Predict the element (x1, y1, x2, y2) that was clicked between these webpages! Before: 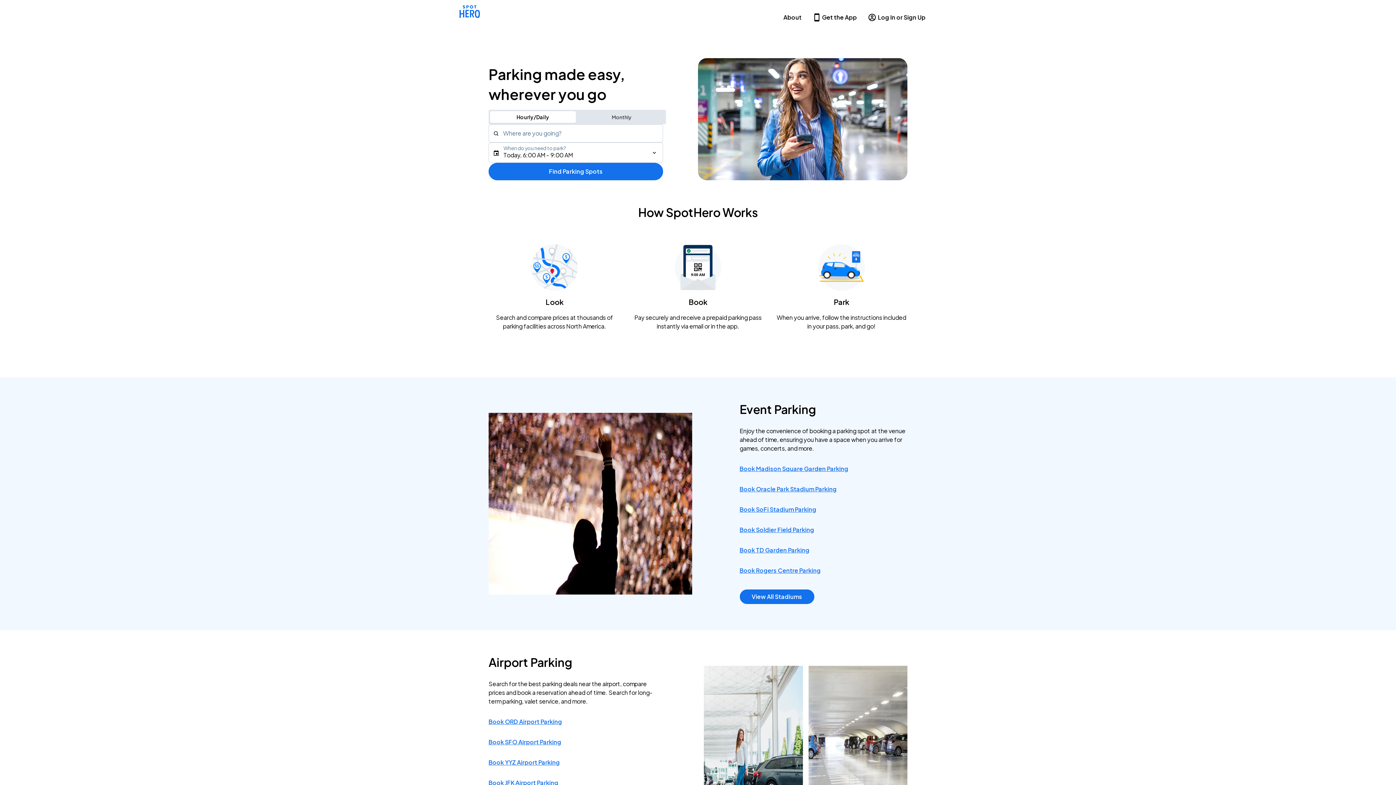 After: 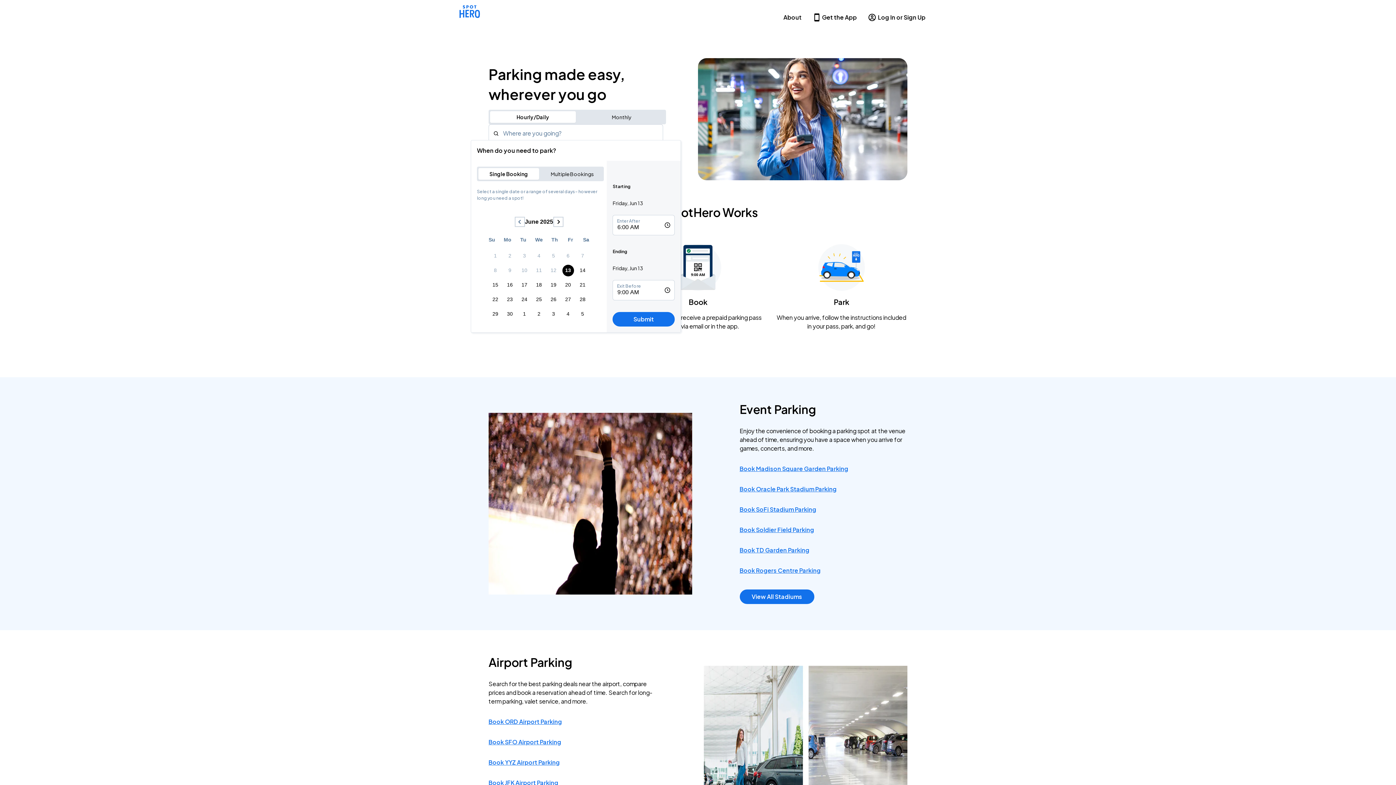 Action: bbox: (488, 142, 663, 162) label: When do you need to park?